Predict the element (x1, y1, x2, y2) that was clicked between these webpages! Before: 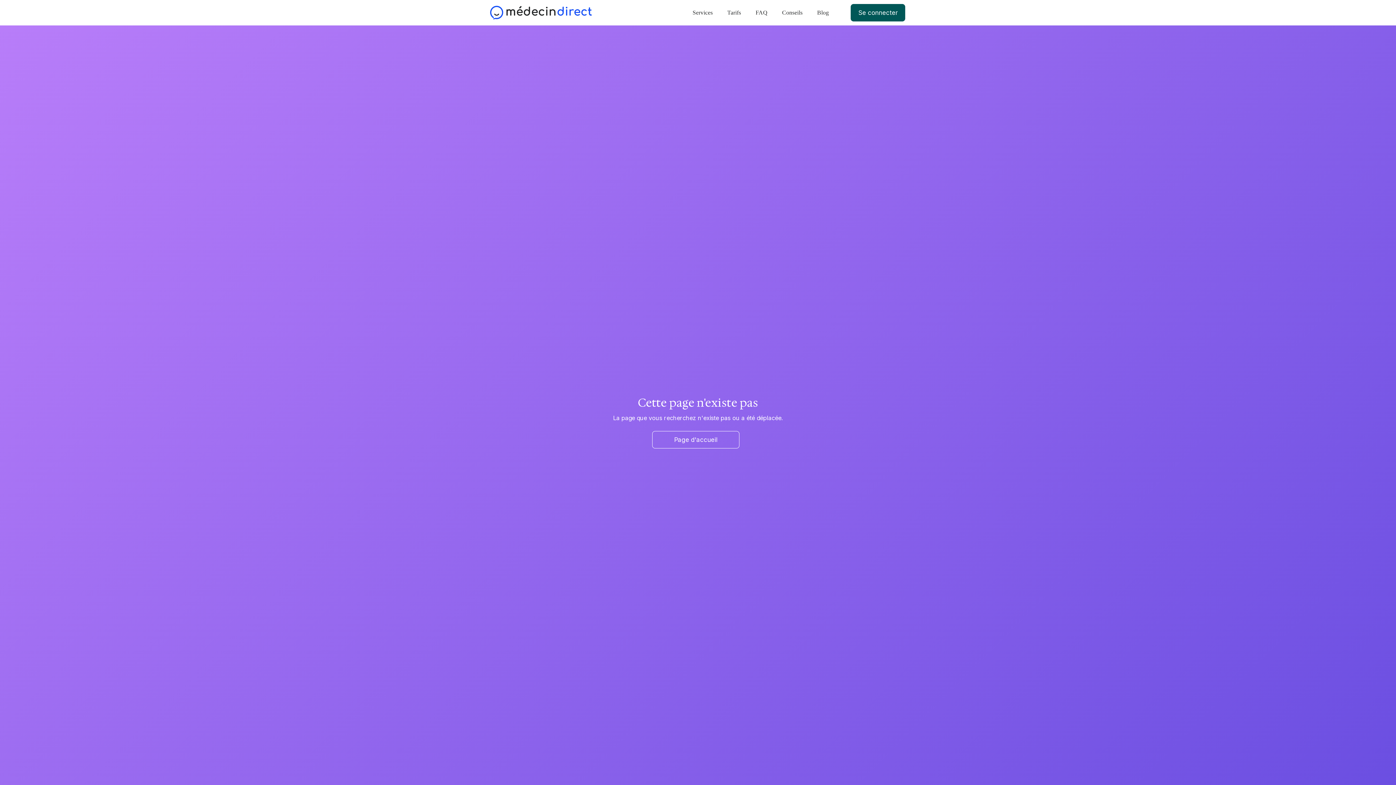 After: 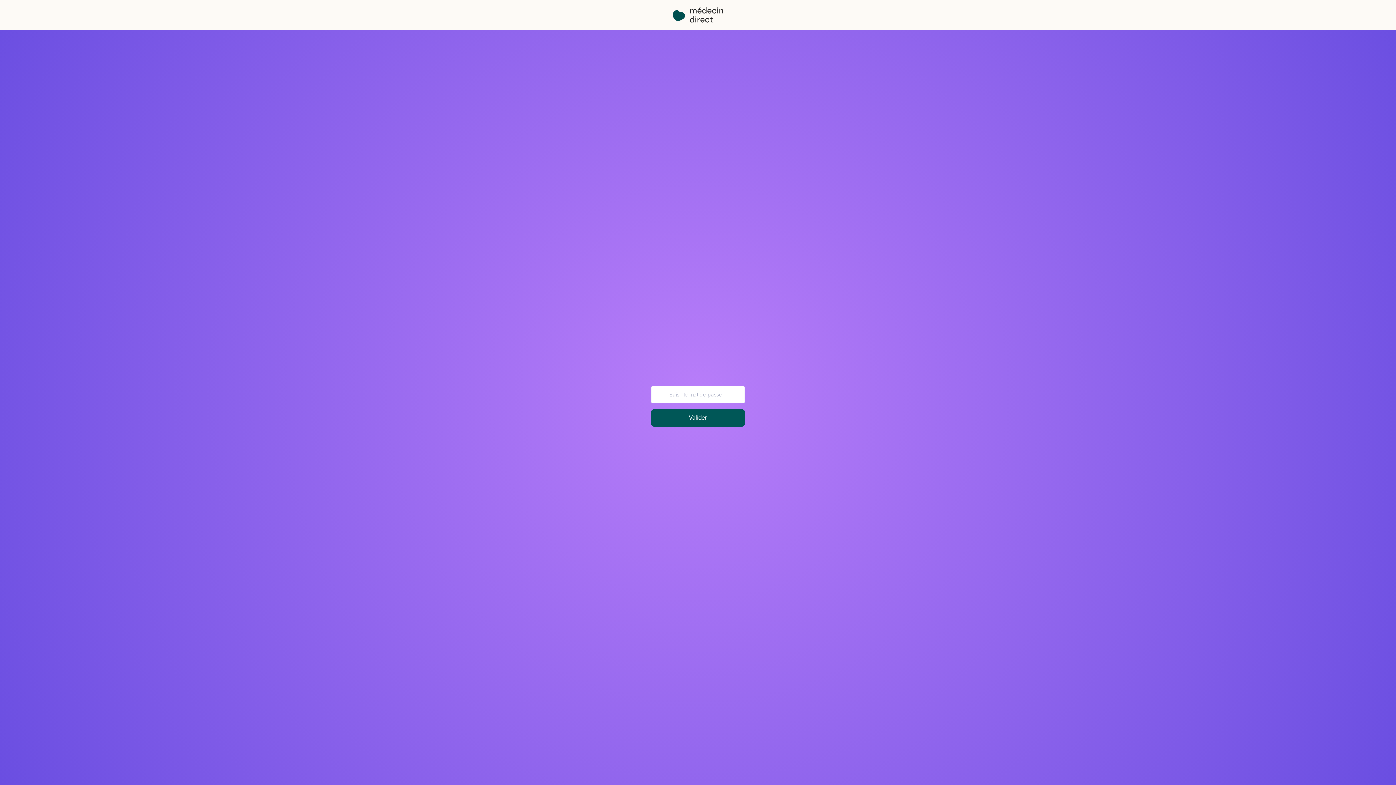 Action: label: FAQ bbox: (748, 0, 775, 25)